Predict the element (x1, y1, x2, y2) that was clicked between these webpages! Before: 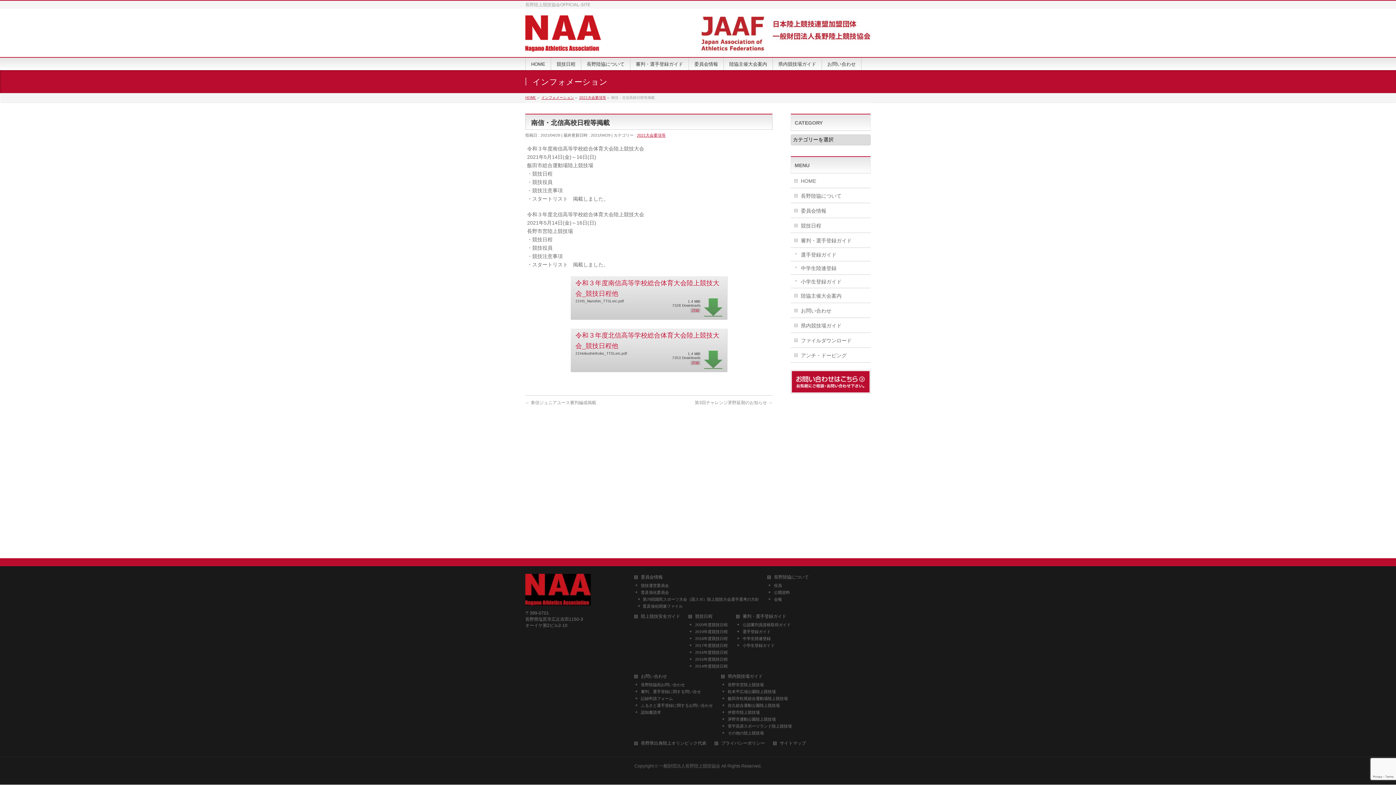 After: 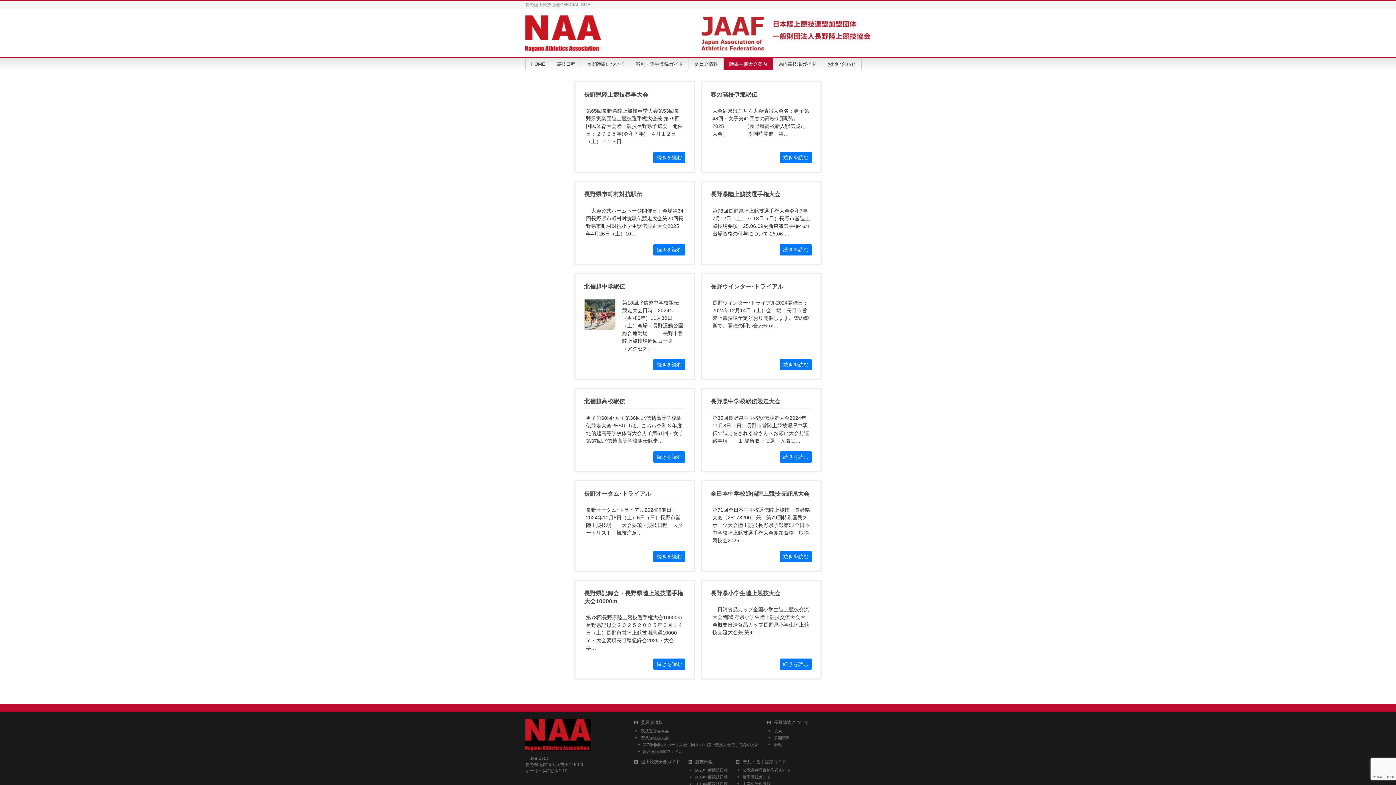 Action: bbox: (790, 288, 870, 302) label: 陸協主催大会案内